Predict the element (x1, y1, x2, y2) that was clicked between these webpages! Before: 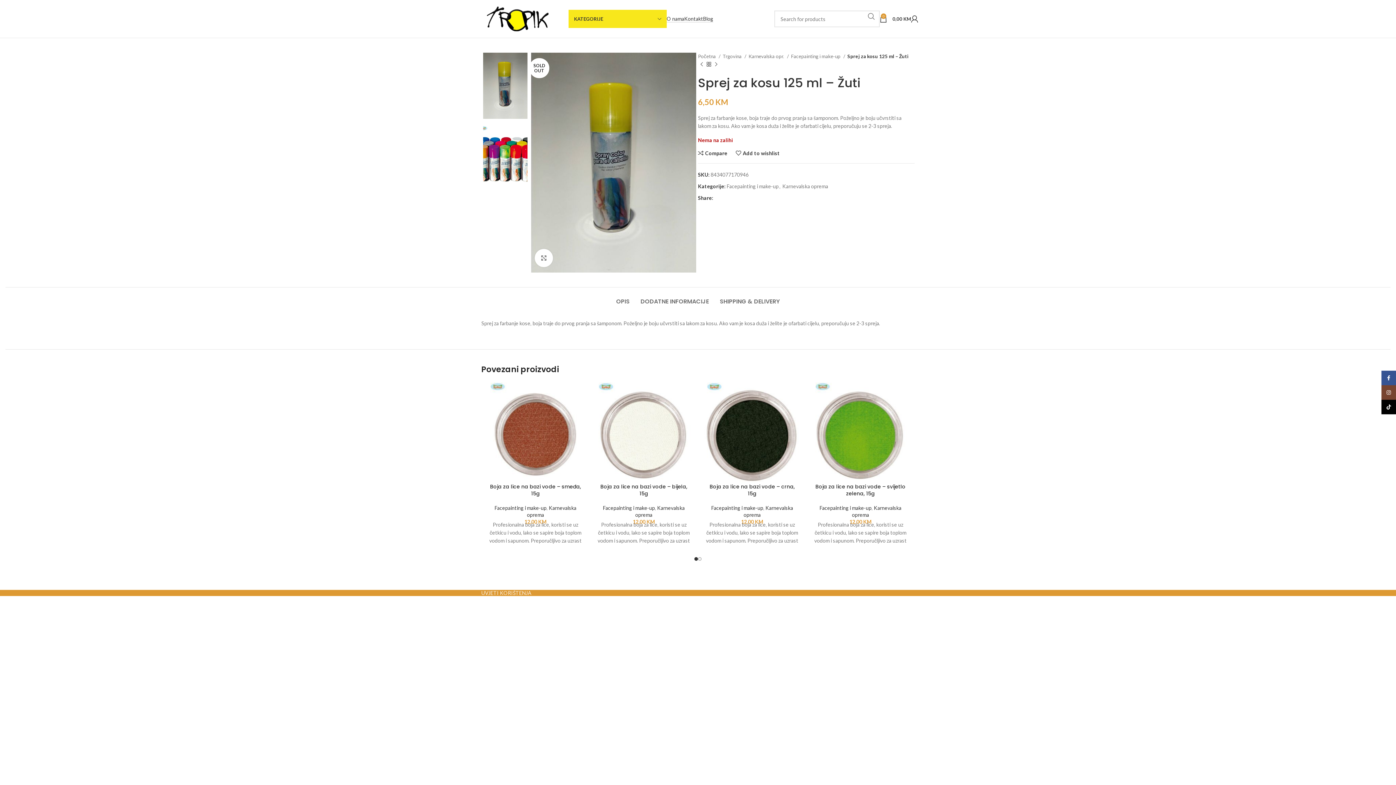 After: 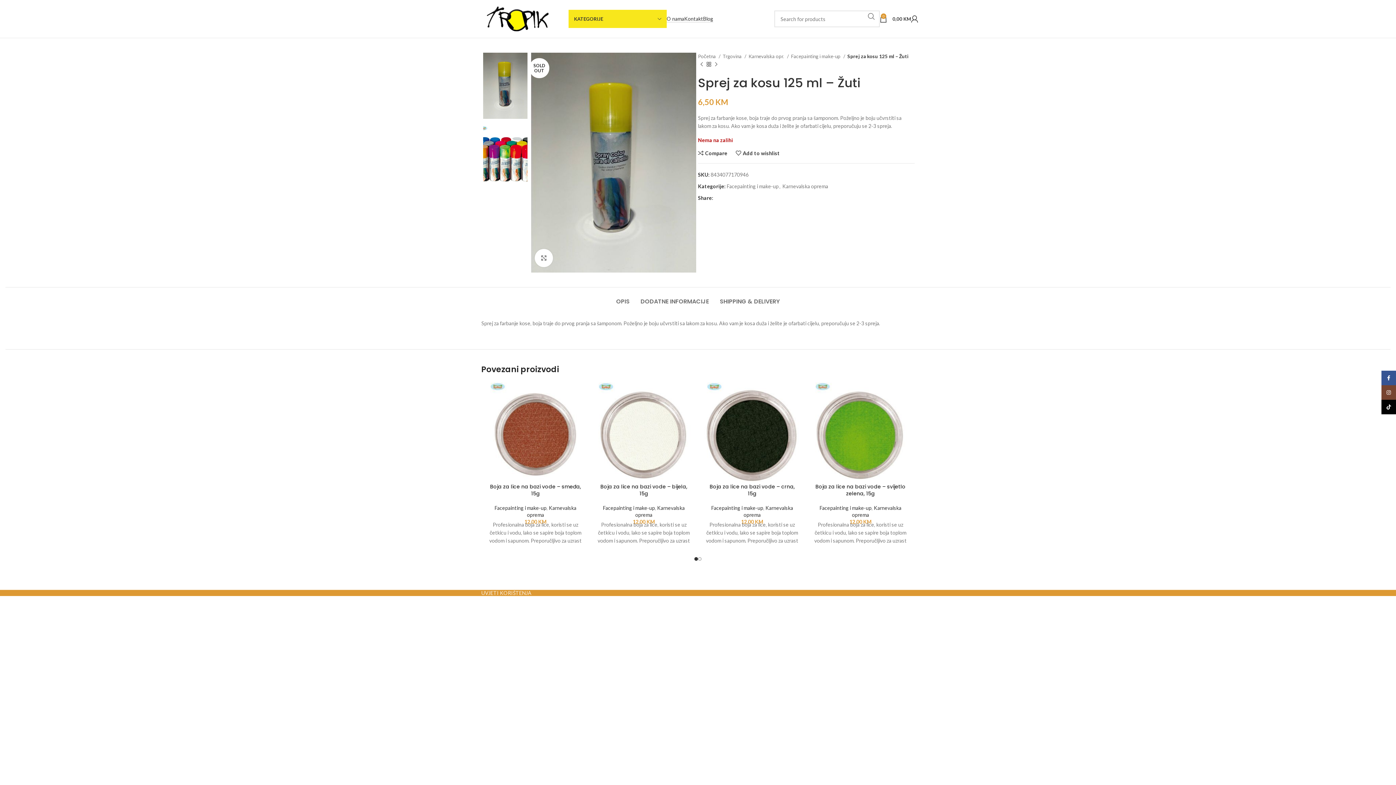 Action: bbox: (531, 158, 696, 165)